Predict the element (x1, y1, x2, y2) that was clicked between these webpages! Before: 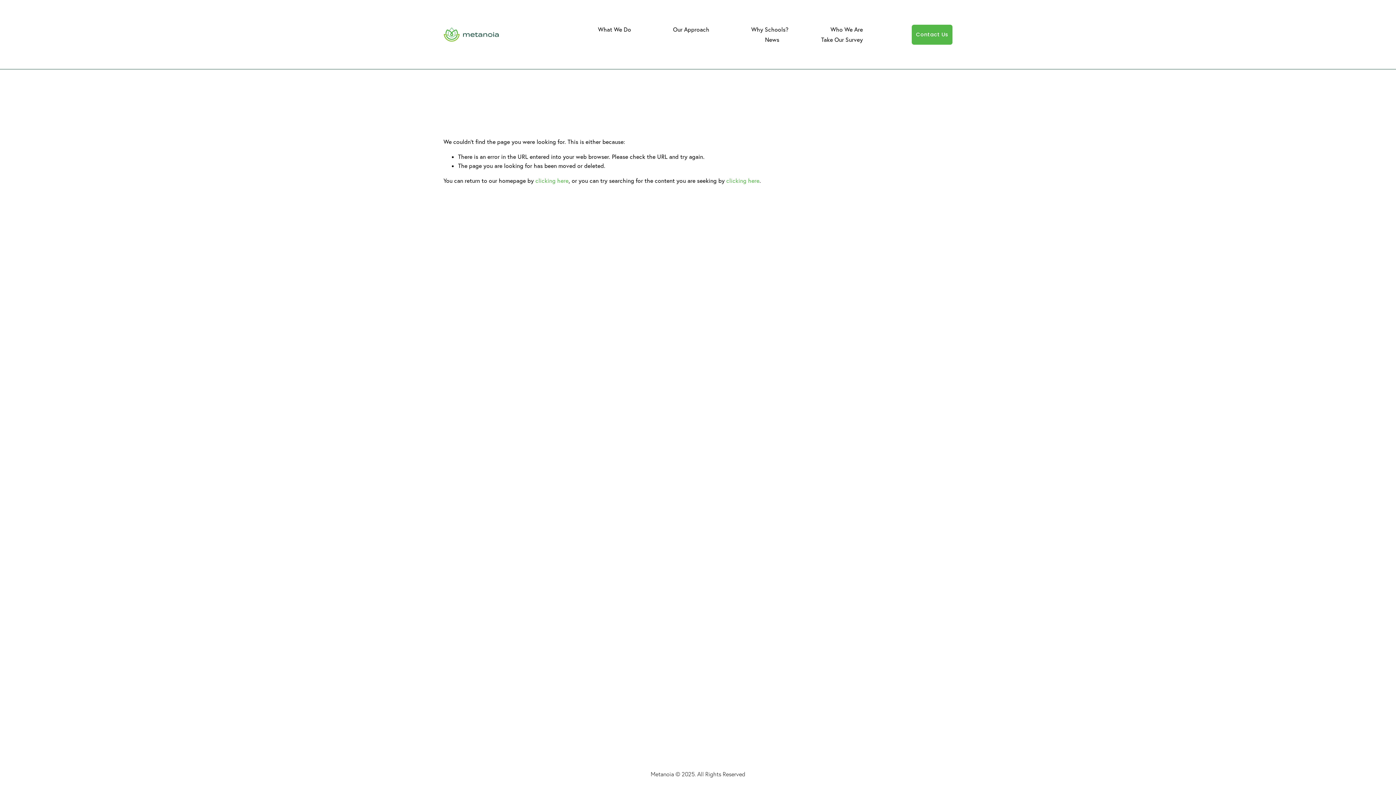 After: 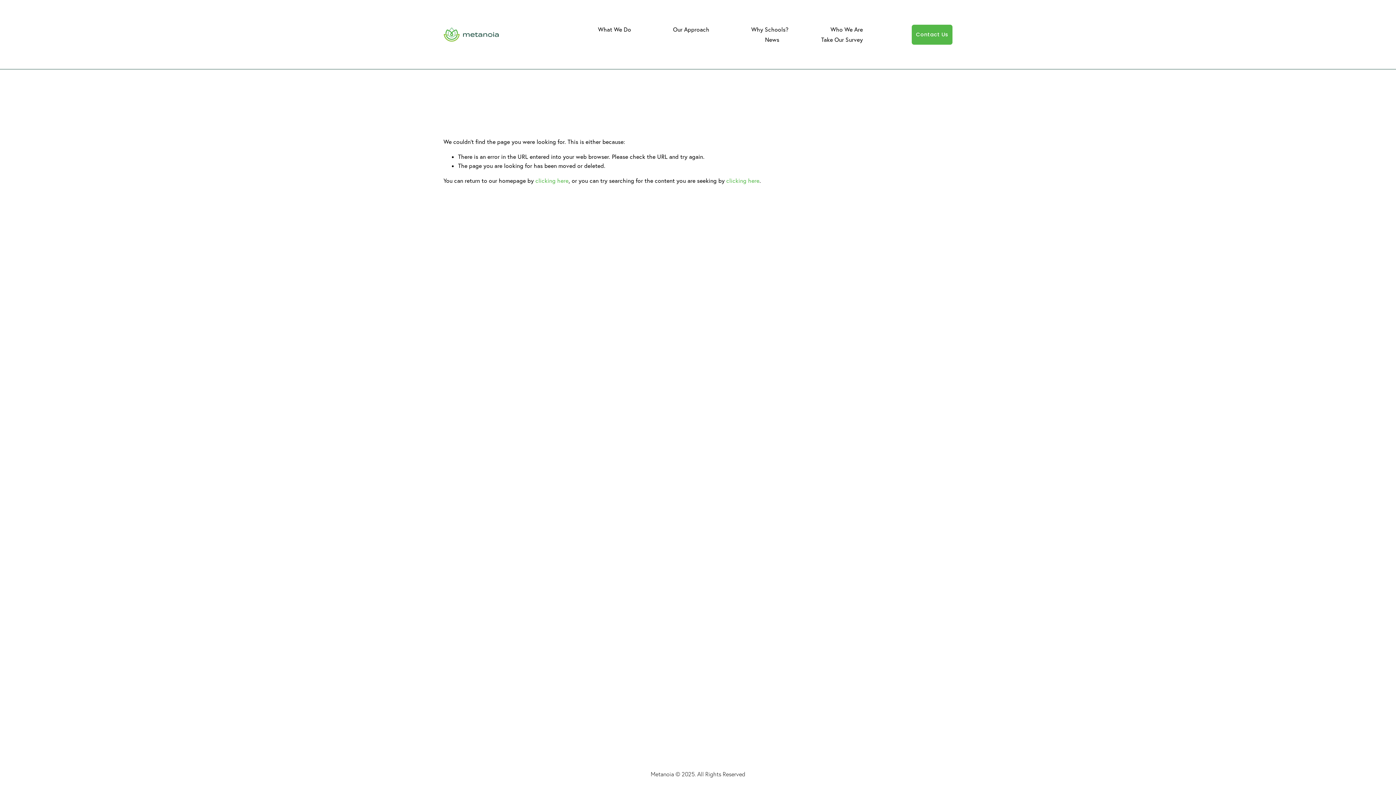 Action: label: Contact Us bbox: (639, 576, 671, 586)